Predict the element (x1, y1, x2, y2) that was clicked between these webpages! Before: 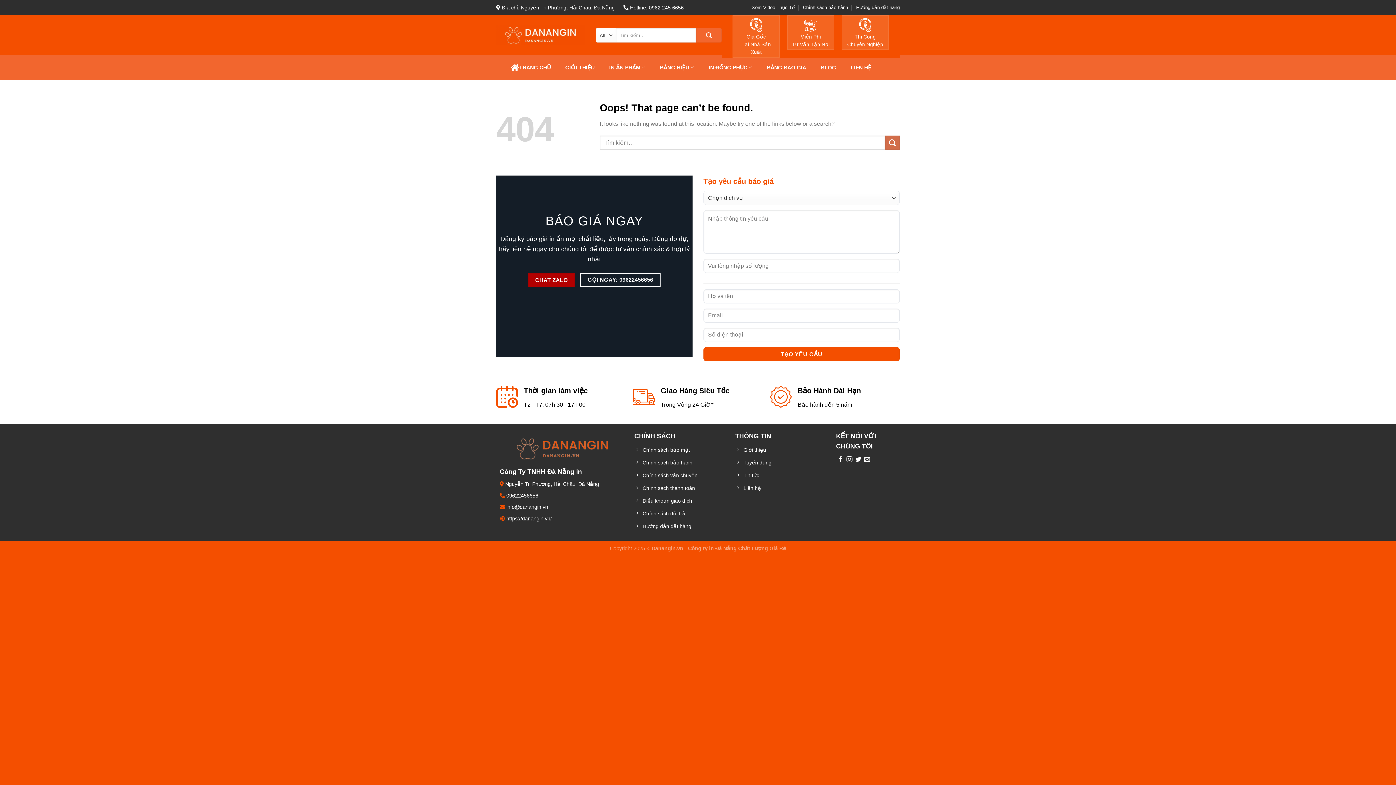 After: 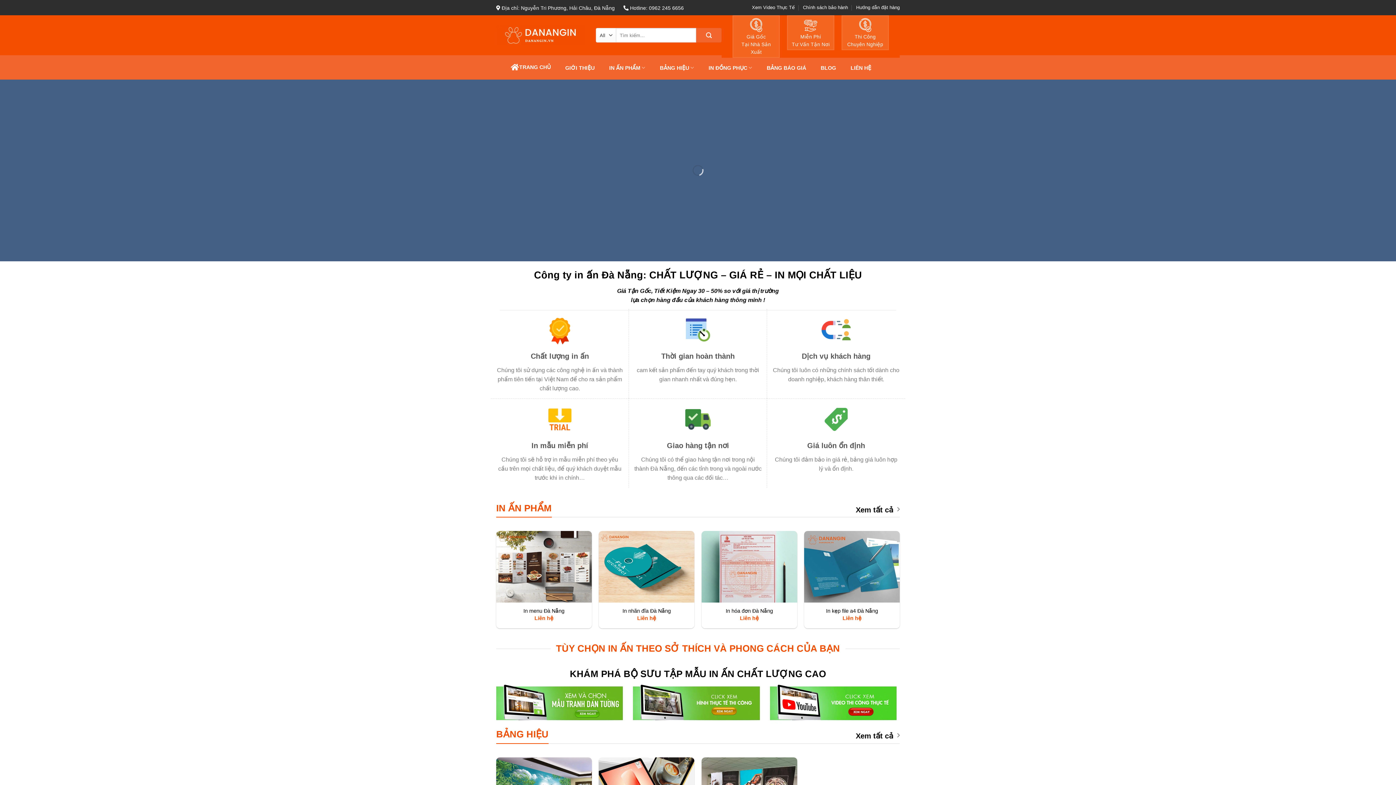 Action: label: Tuyển dụng bbox: (735, 457, 829, 470)